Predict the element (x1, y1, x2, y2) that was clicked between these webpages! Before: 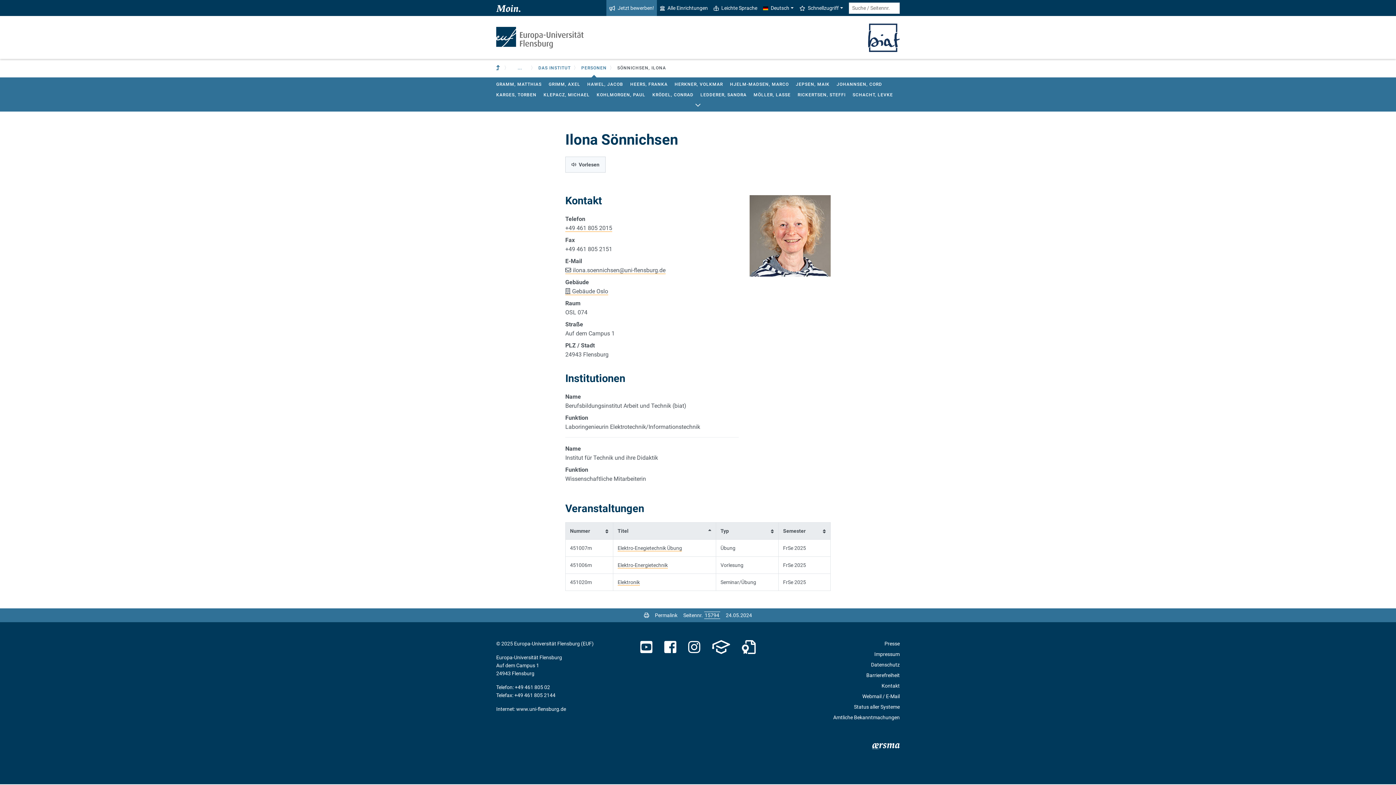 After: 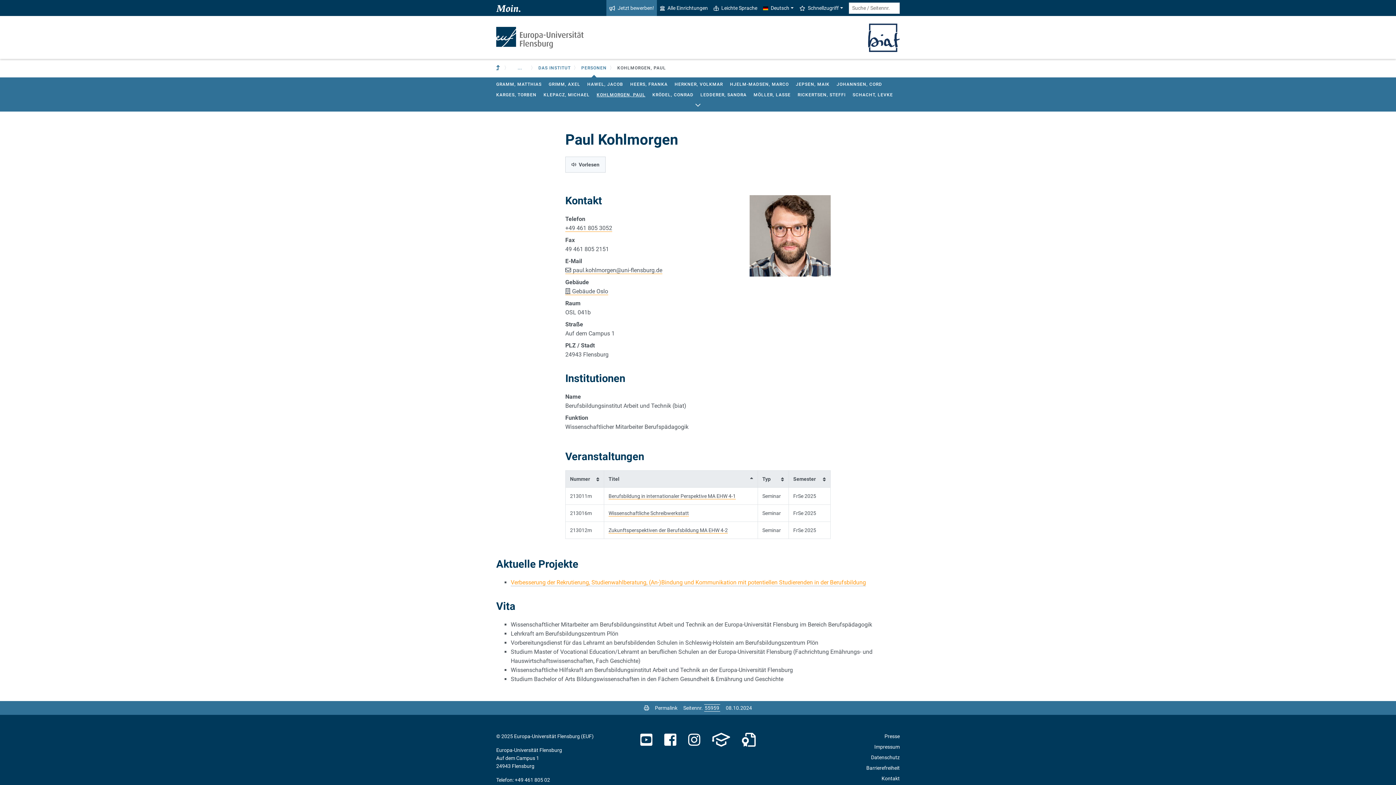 Action: bbox: (593, 89, 649, 100) label: KOHLMORGEN, PAUL